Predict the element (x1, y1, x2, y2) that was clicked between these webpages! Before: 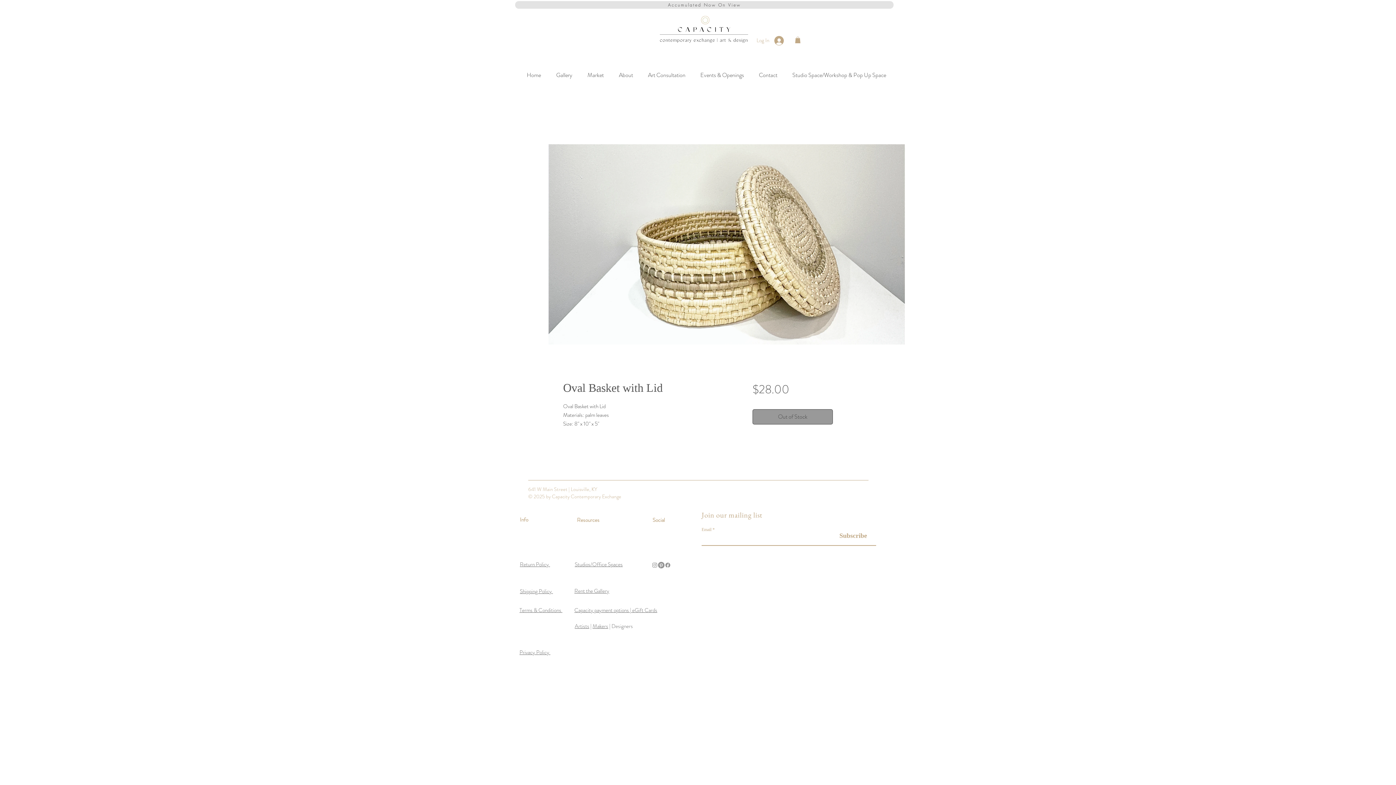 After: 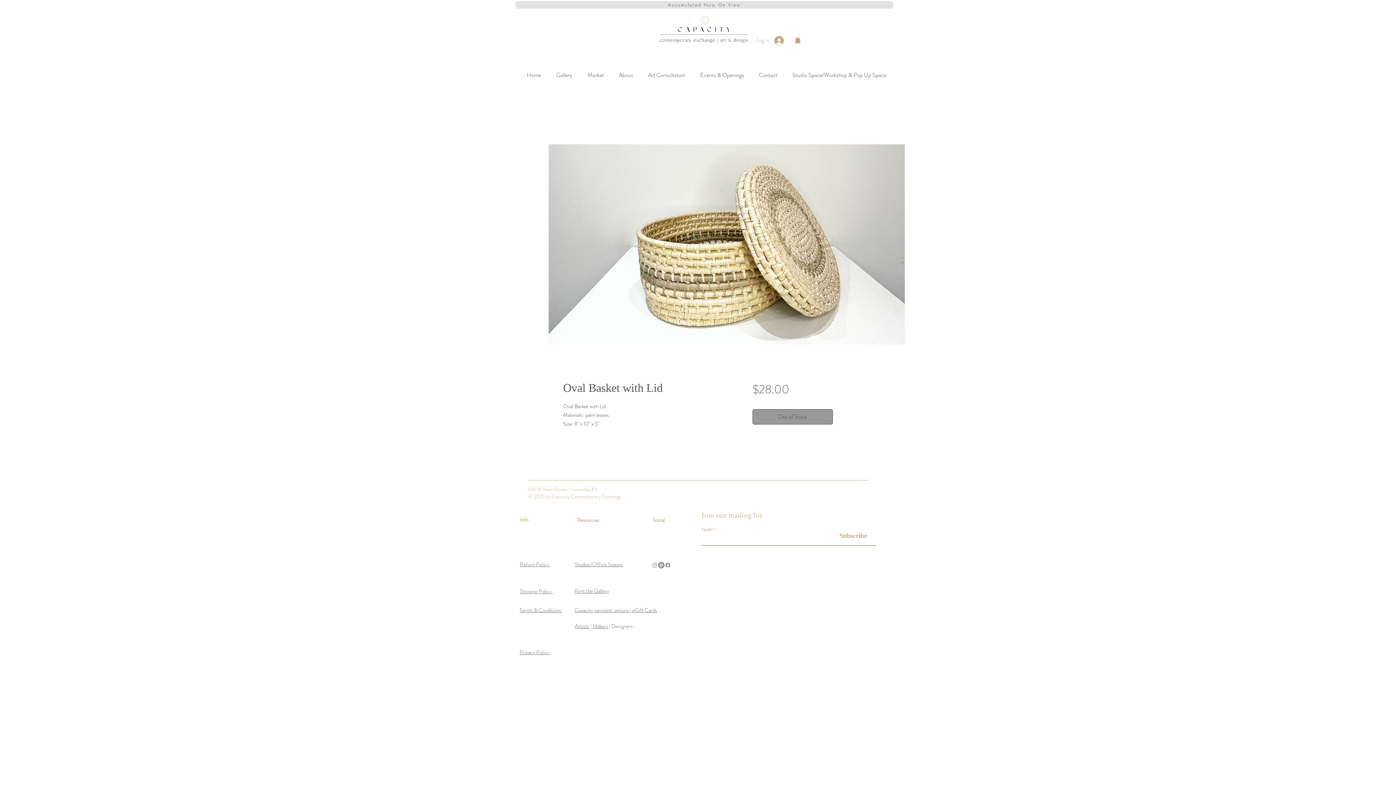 Action: bbox: (664, 562, 671, 568) label: Facebook  